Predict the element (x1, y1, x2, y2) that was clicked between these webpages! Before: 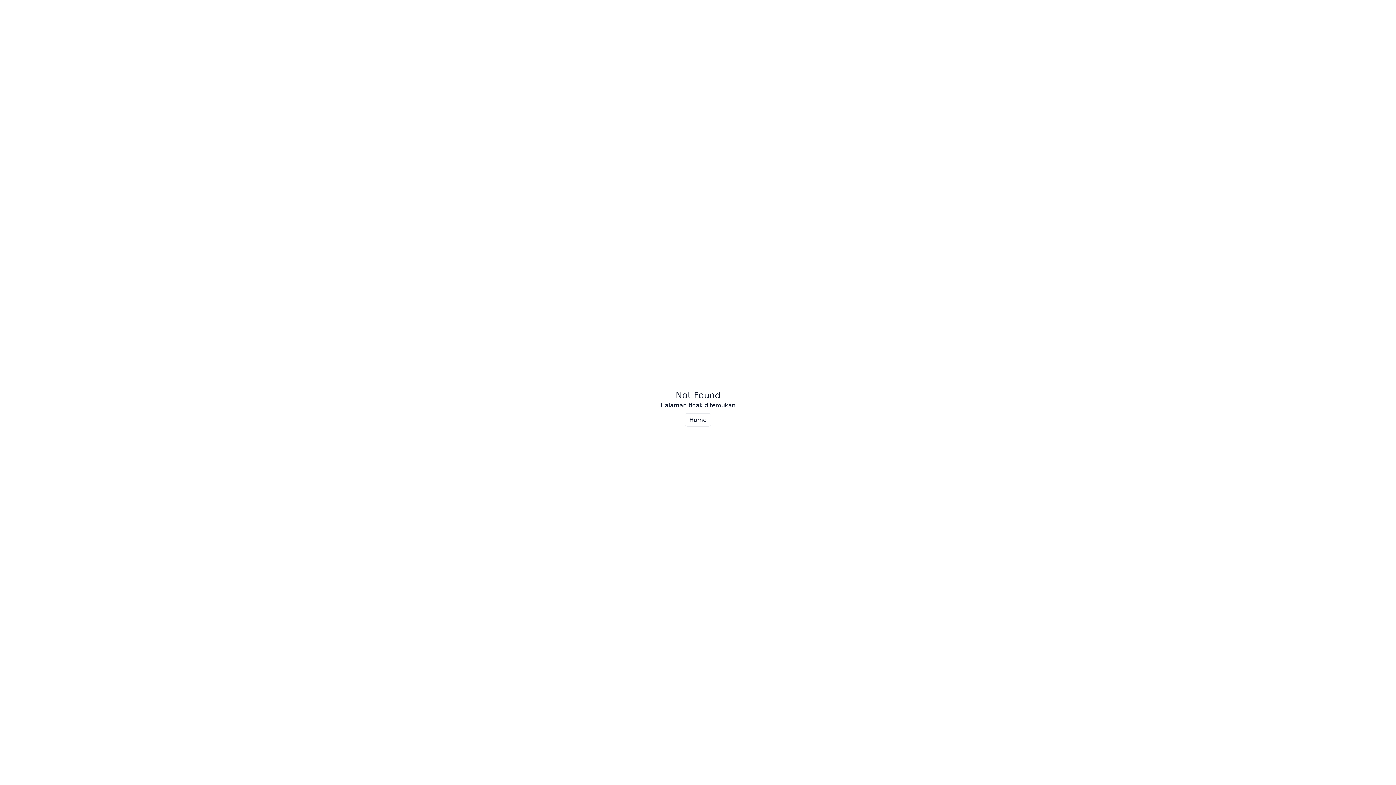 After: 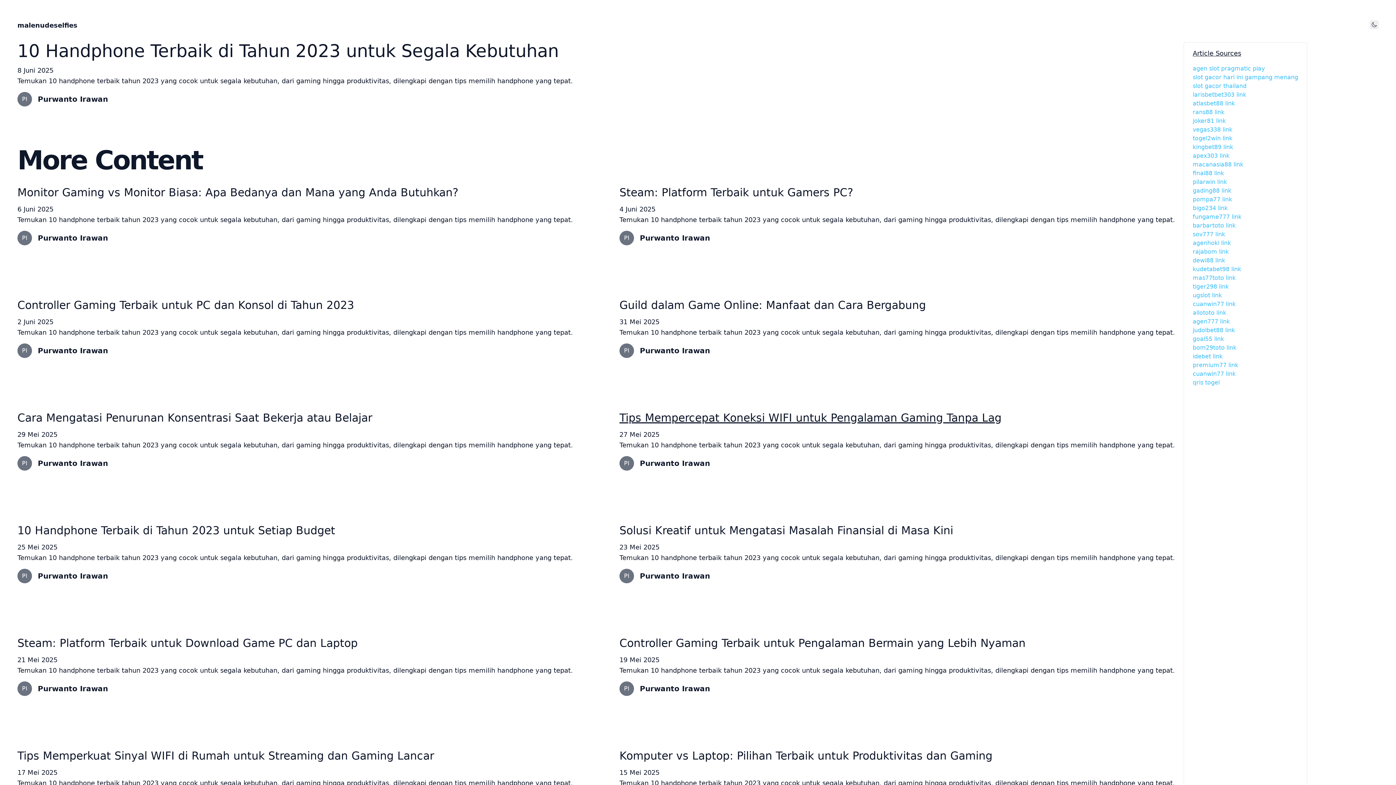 Action: bbox: (684, 413, 711, 426) label: Home